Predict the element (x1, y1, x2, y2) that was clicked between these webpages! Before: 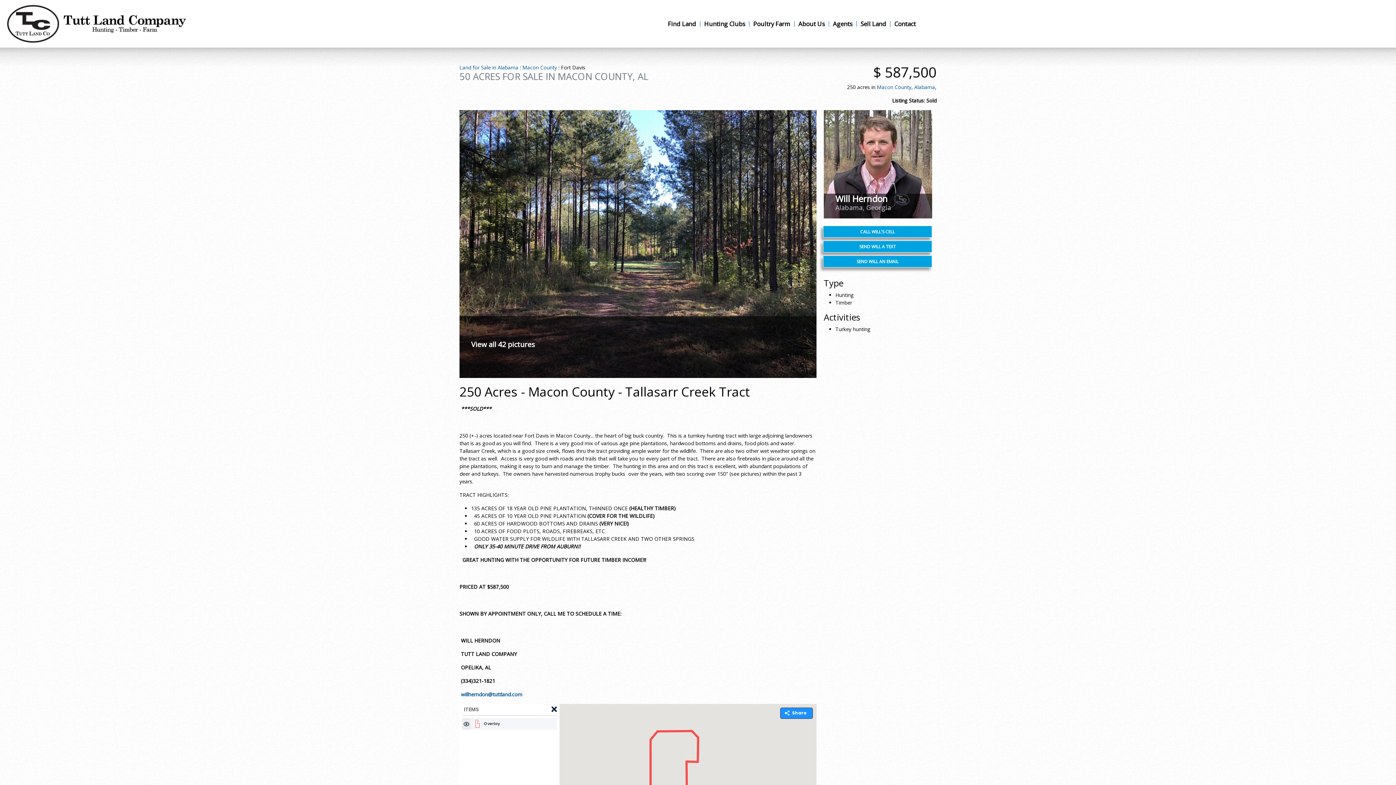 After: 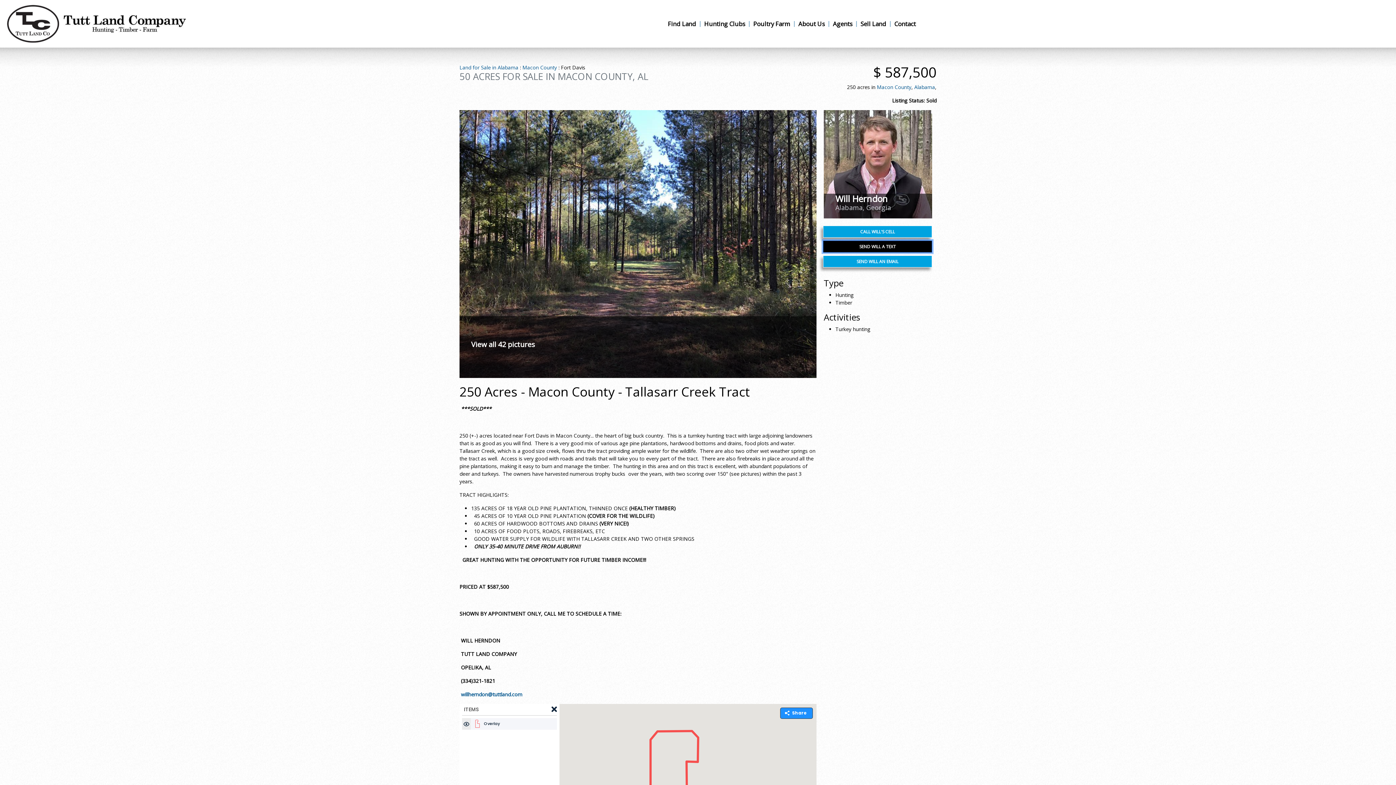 Action: label: SEND WILL A TEXT bbox: (823, 240, 932, 252)